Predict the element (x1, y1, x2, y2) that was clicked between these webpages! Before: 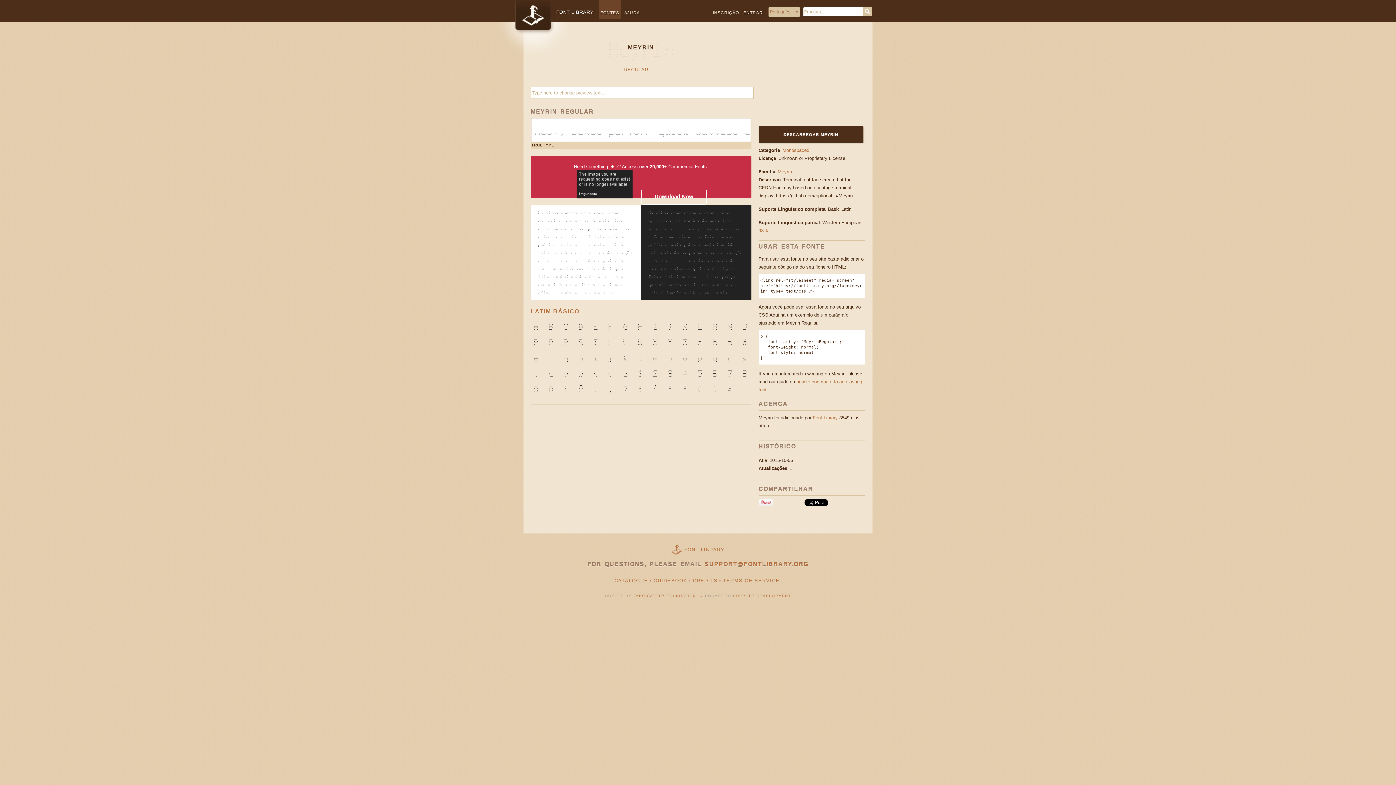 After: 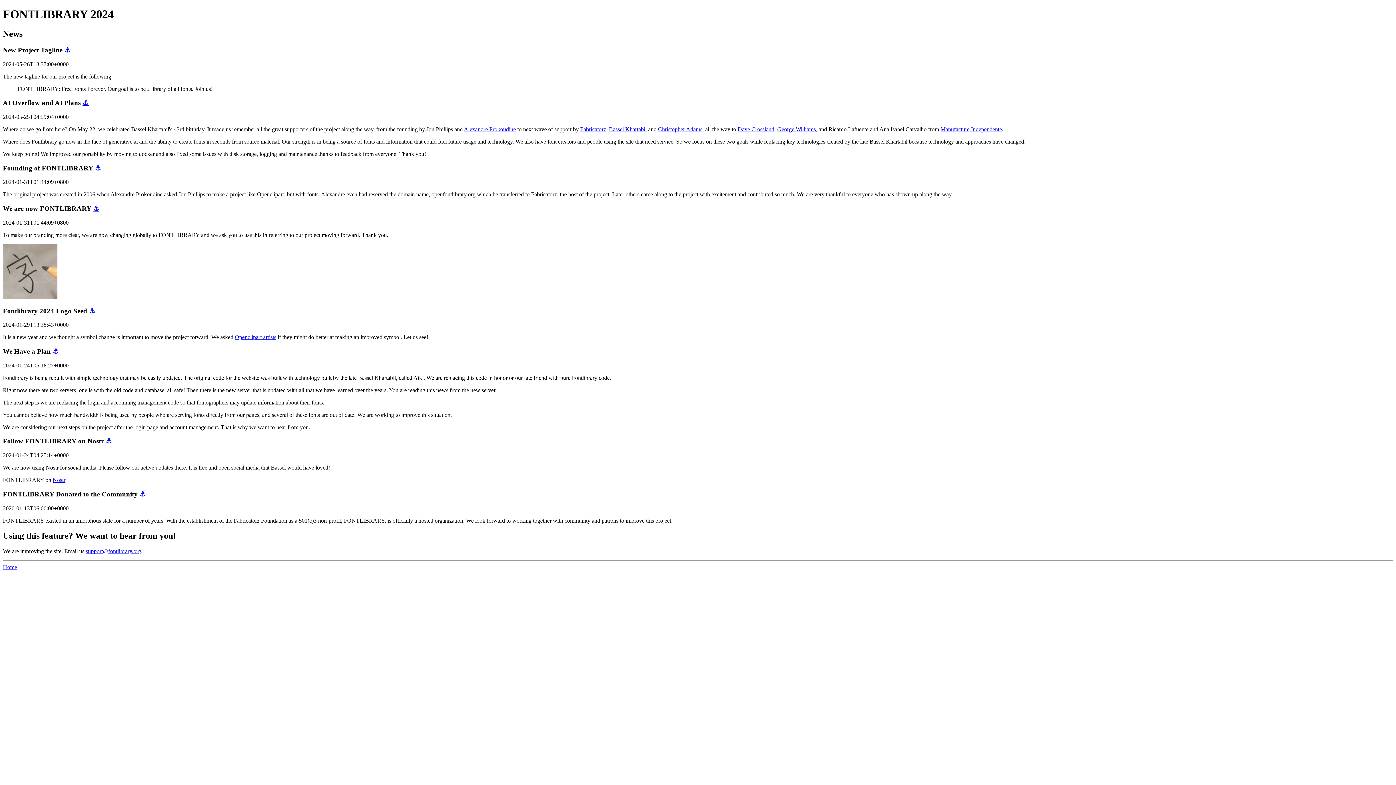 Action: bbox: (741, 0, 764, 19) label: ENTRAR